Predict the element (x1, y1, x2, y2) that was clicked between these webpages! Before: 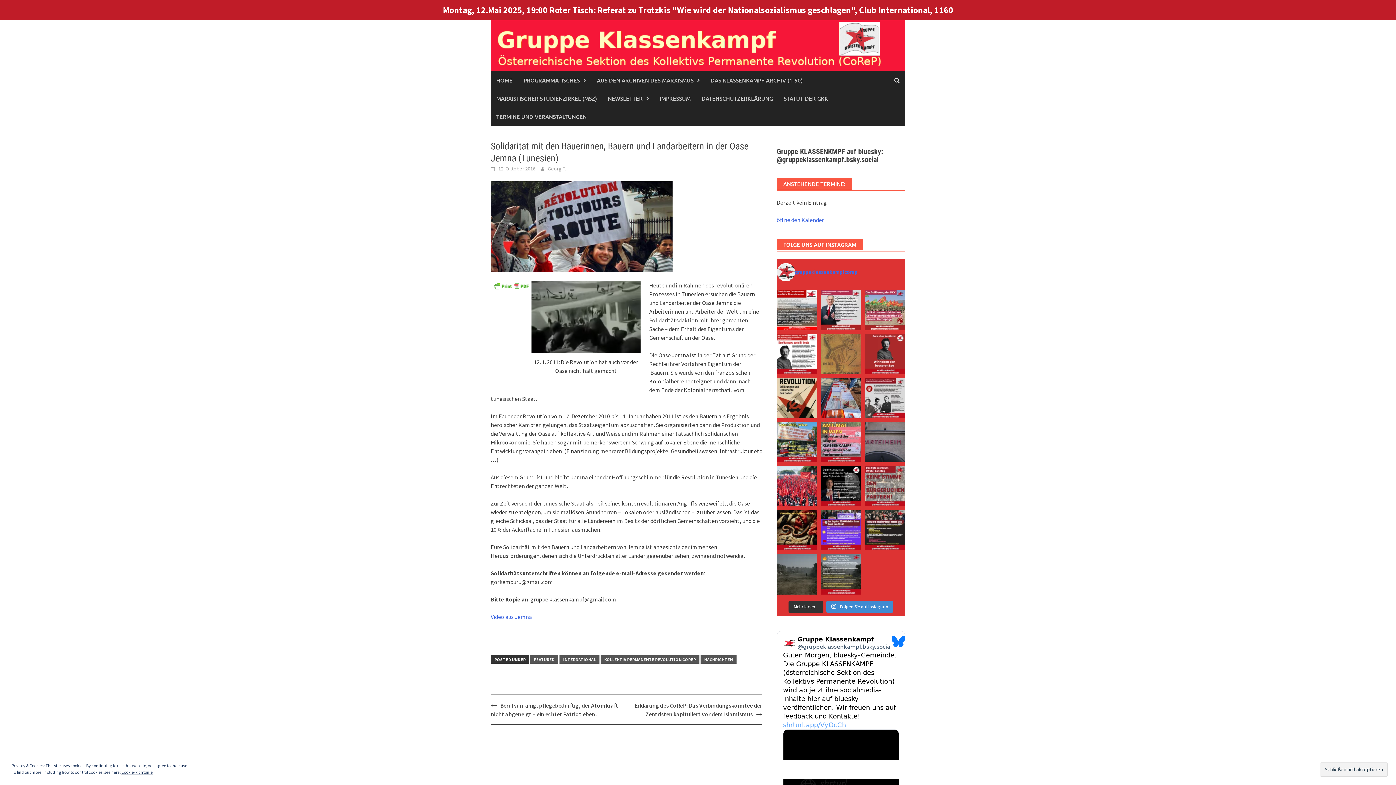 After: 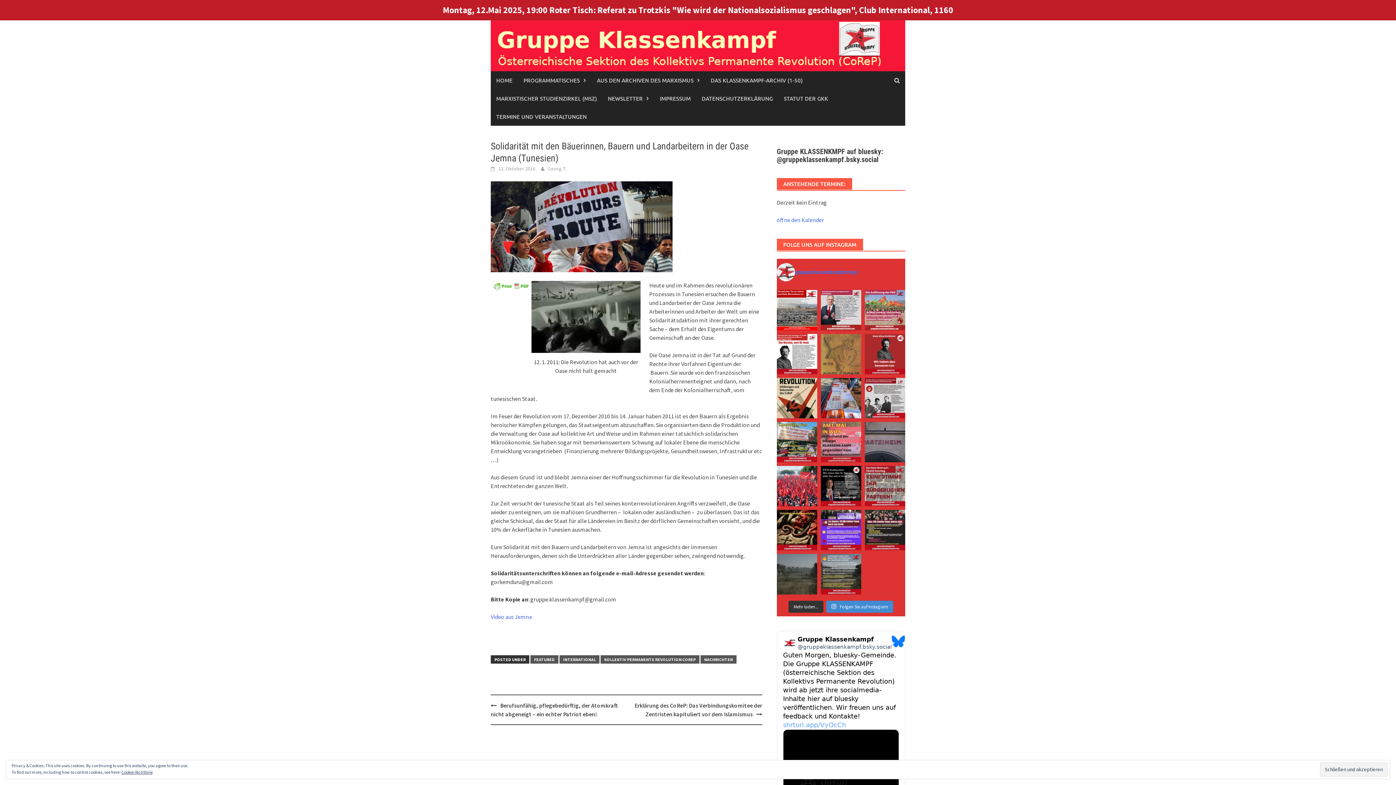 Action: label: Schau am 1. Mai bei unserem Infotisch in Wien vorb bbox: (821, 422, 861, 462)